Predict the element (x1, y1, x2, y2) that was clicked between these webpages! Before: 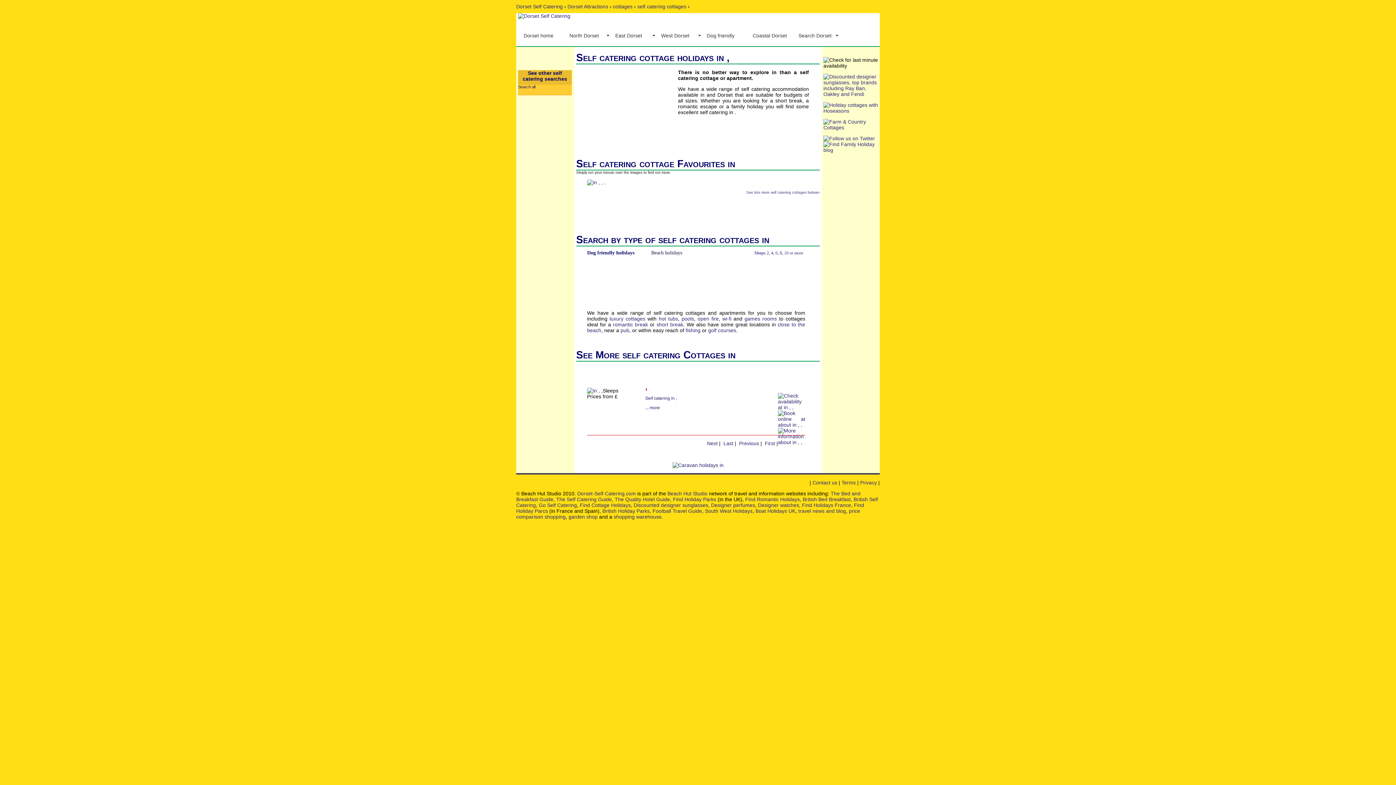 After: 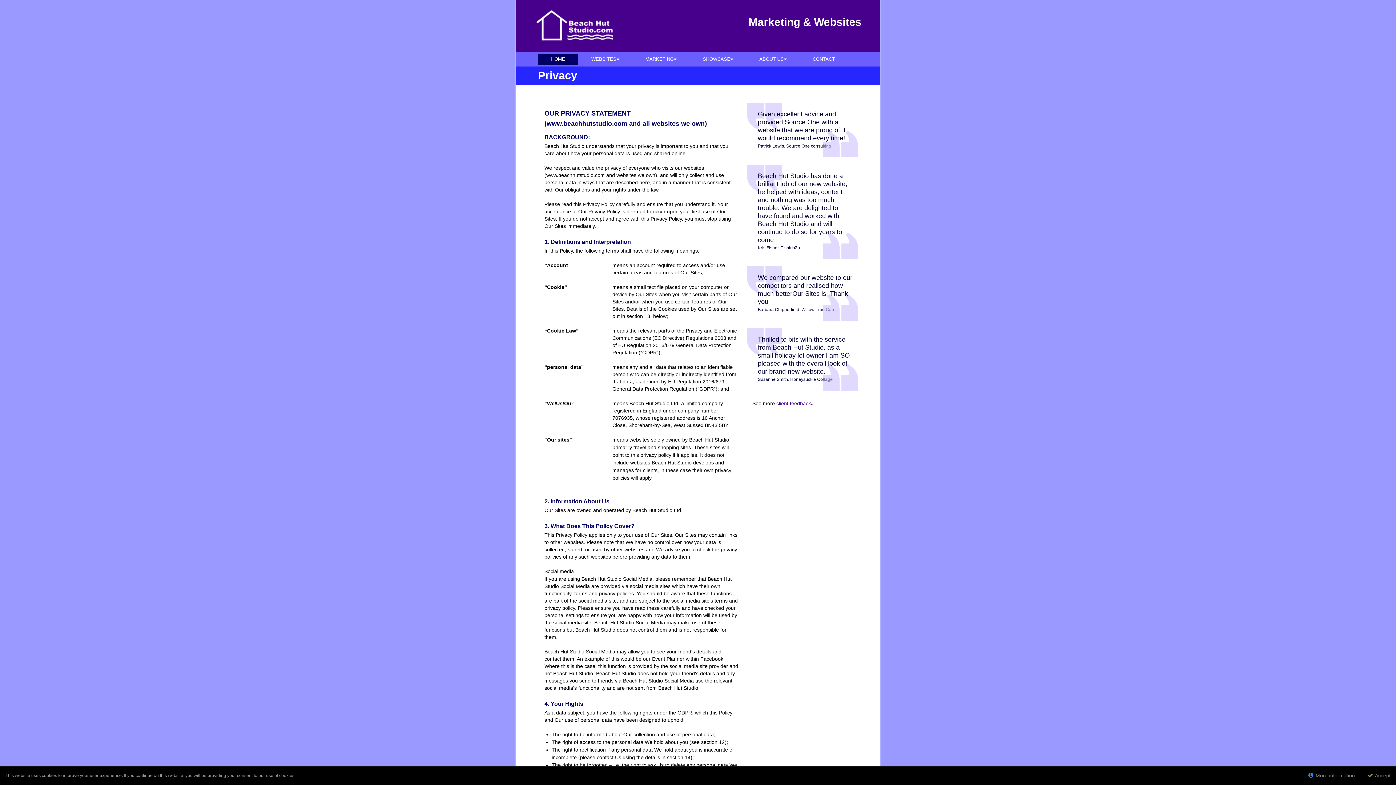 Action: label: Privacy bbox: (860, 480, 877, 485)